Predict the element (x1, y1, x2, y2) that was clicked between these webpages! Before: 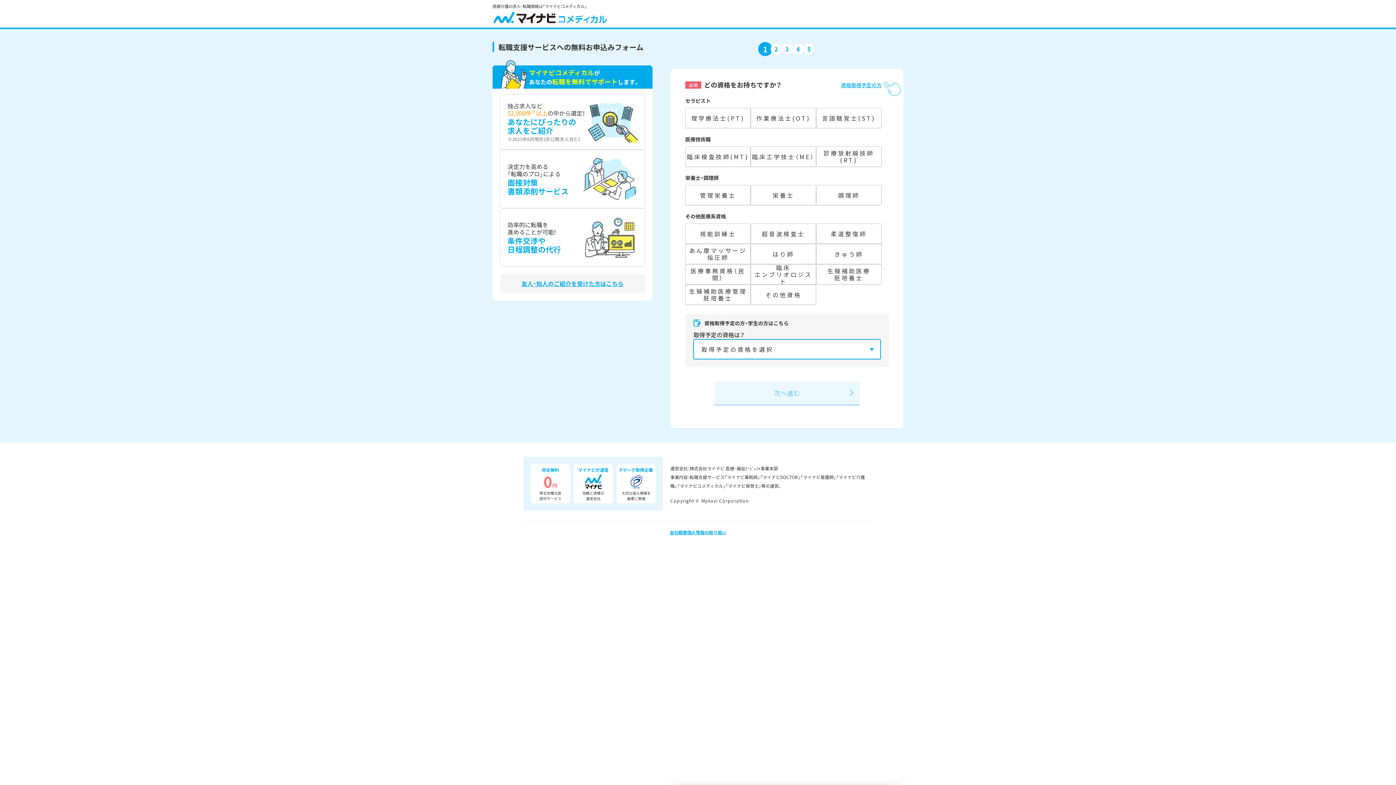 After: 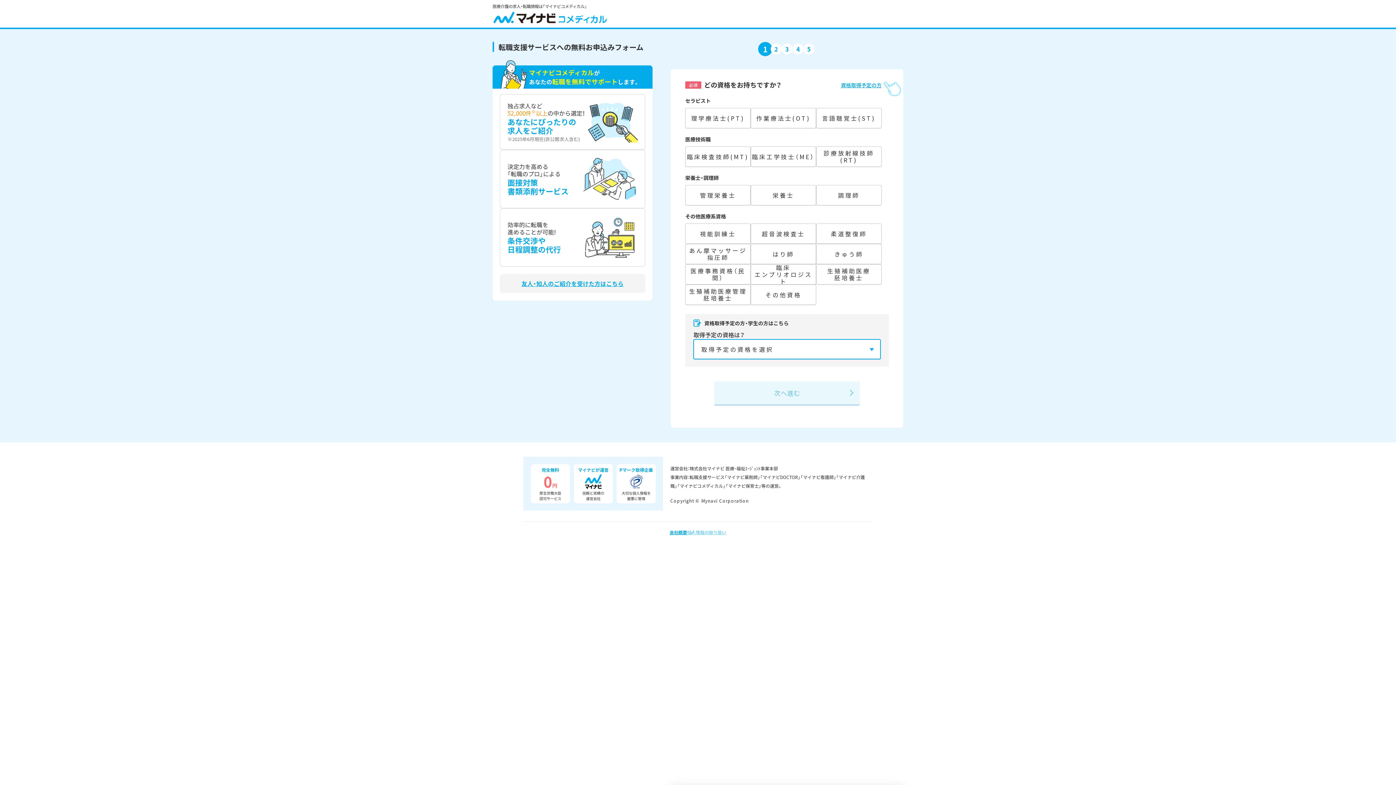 Action: label: 個人情報の取り扱い bbox: (687, 529, 726, 535)